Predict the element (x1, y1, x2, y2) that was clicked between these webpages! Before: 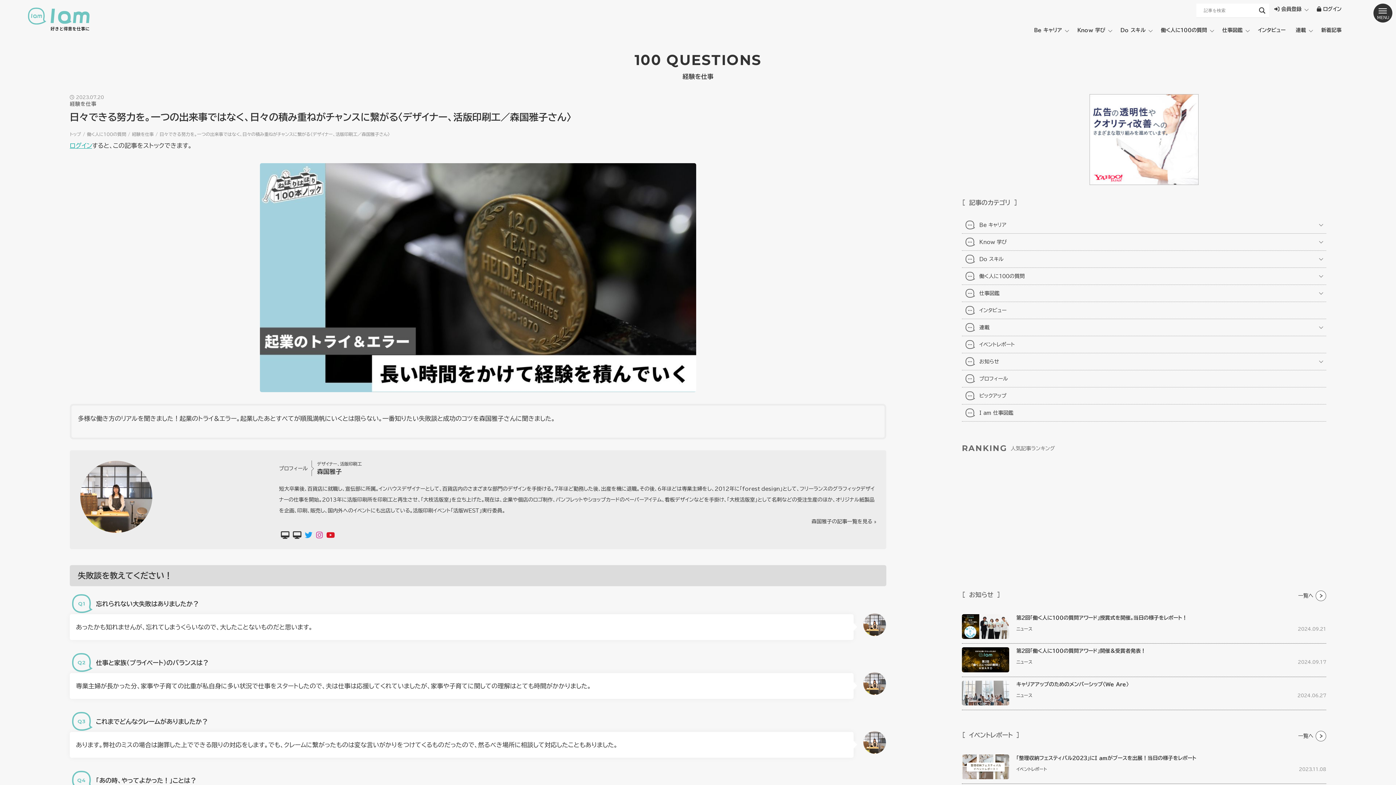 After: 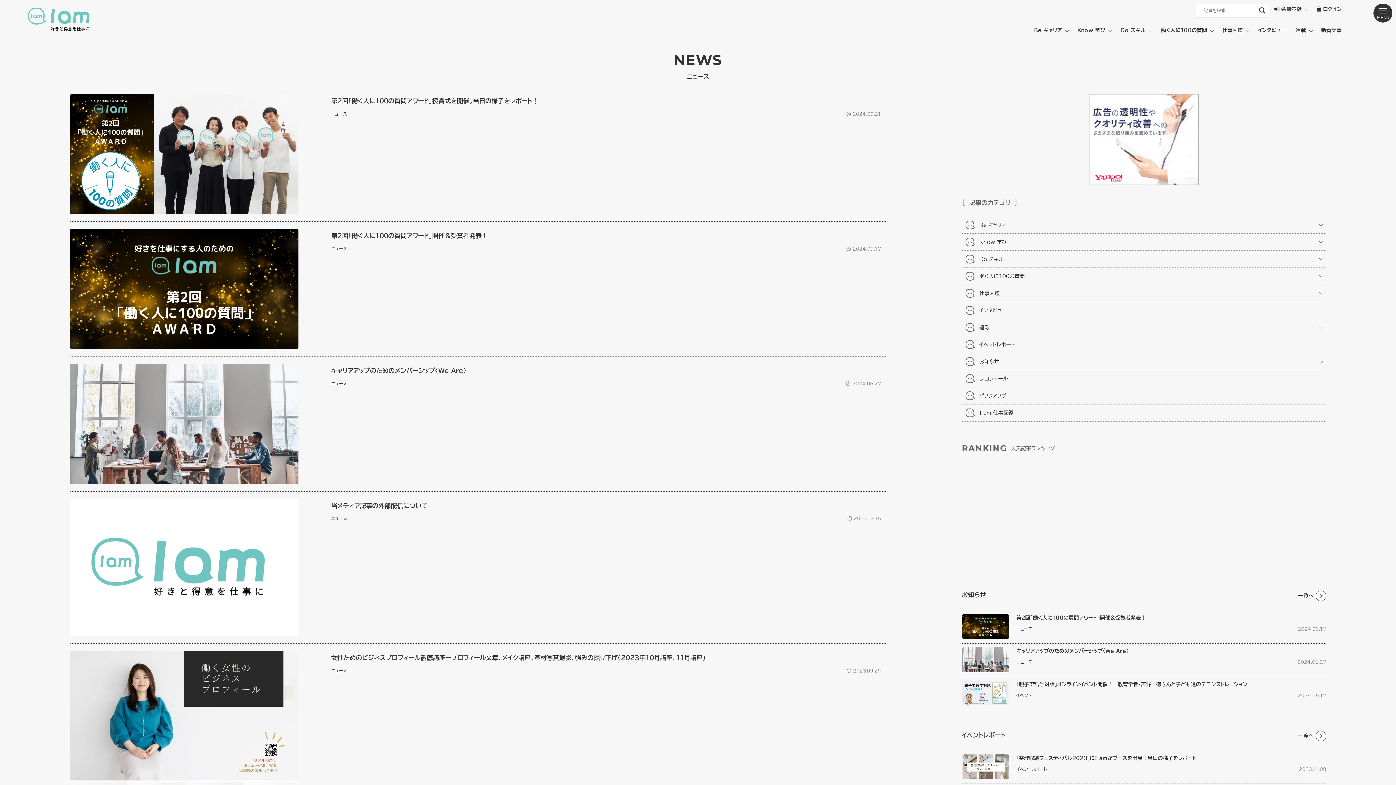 Action: label: ニュース bbox: (1016, 625, 1032, 632)